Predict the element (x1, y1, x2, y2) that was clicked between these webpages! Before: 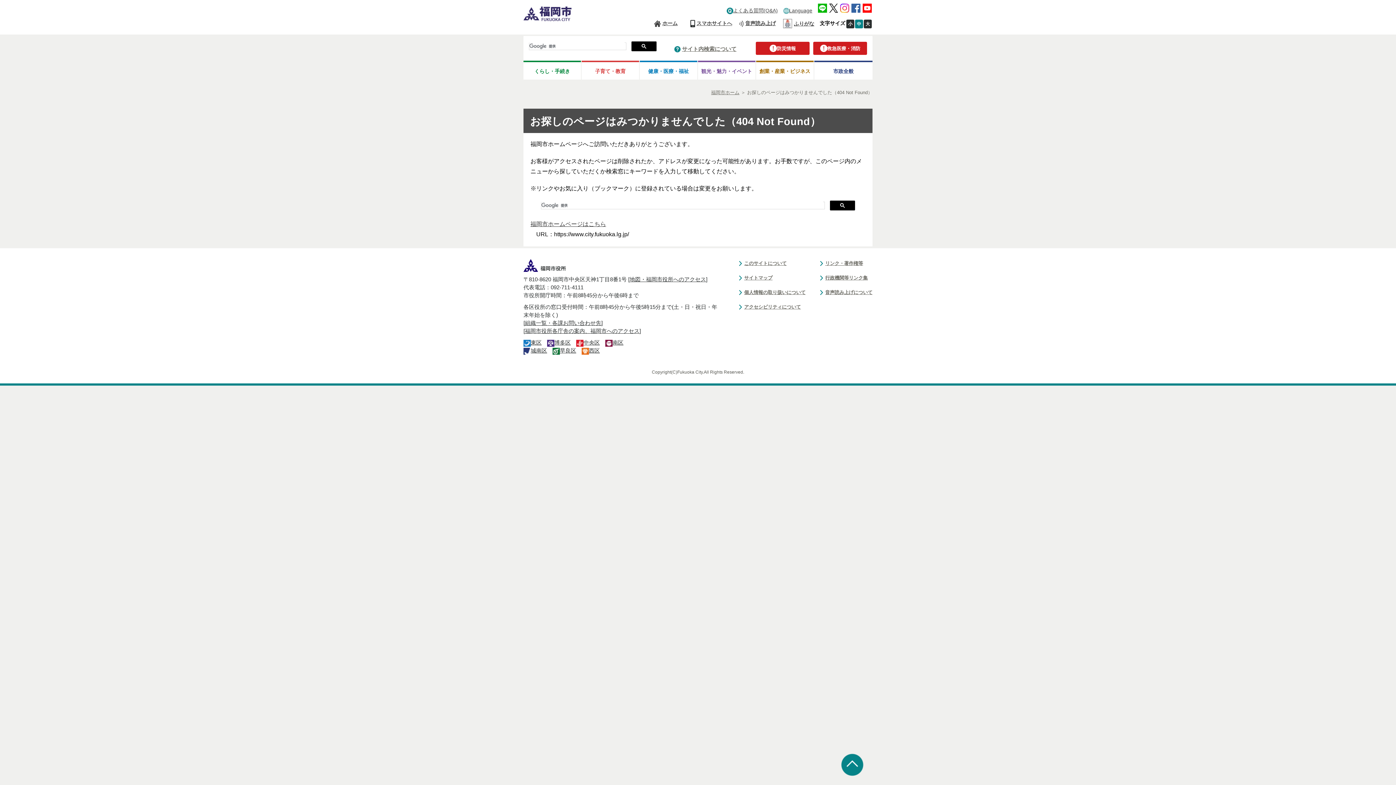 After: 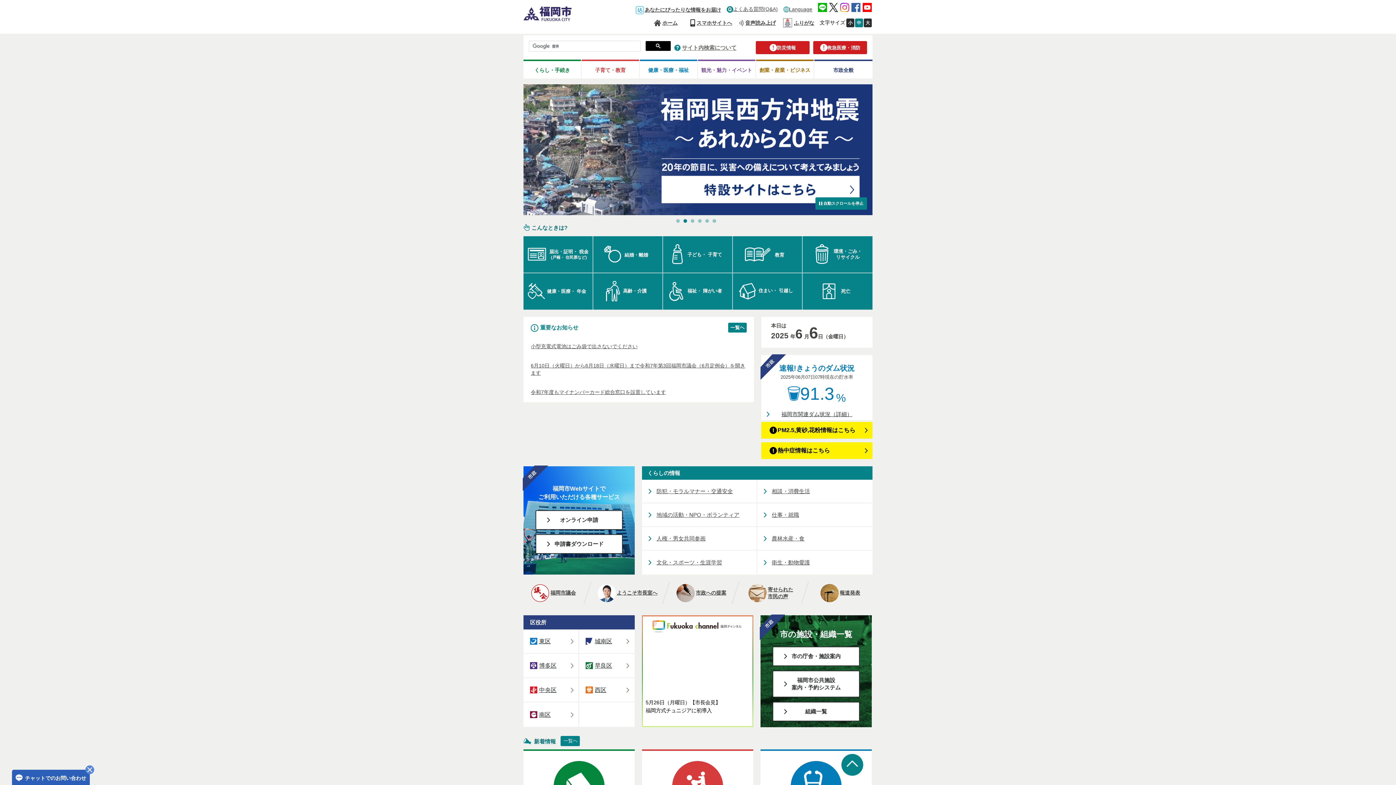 Action: bbox: (530, 220, 606, 227) label: 福岡市ホームページはこちら